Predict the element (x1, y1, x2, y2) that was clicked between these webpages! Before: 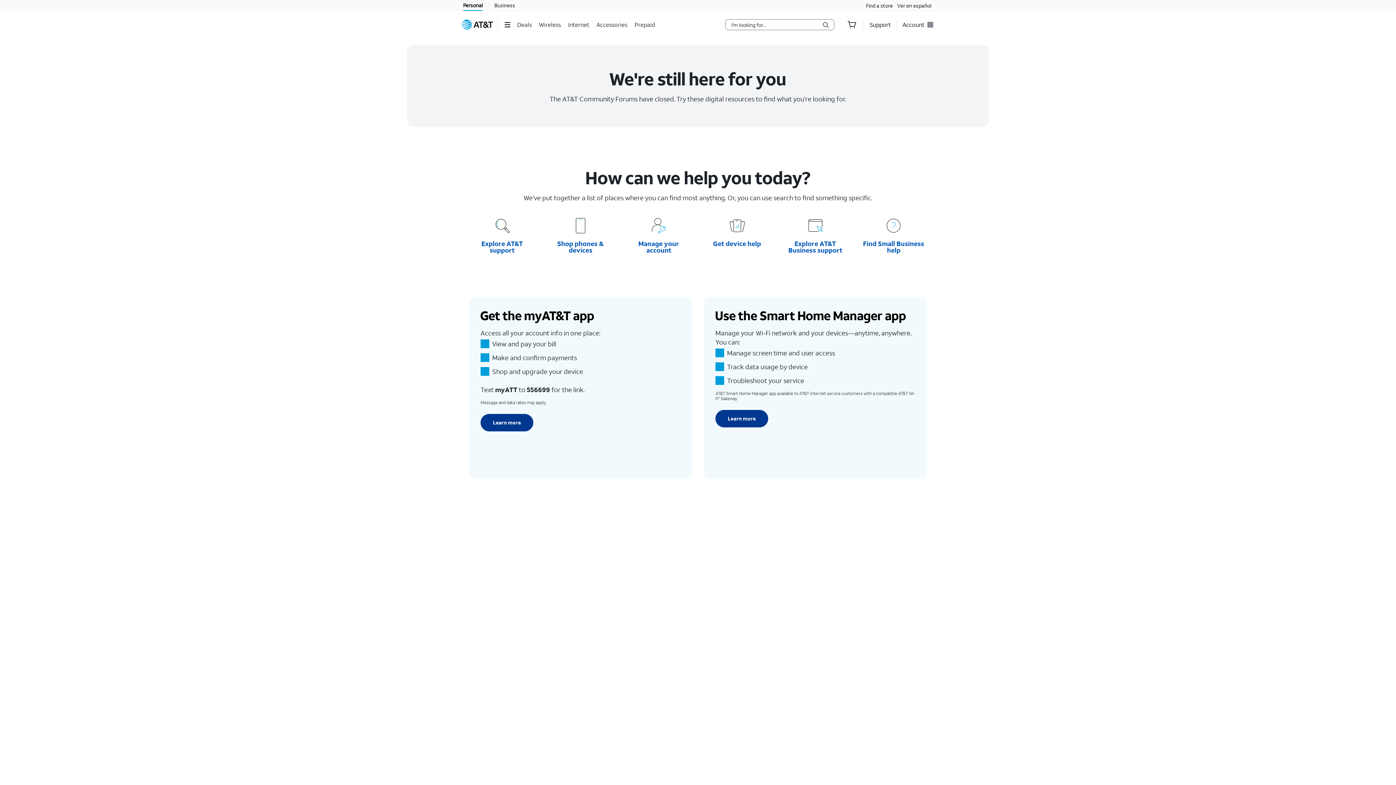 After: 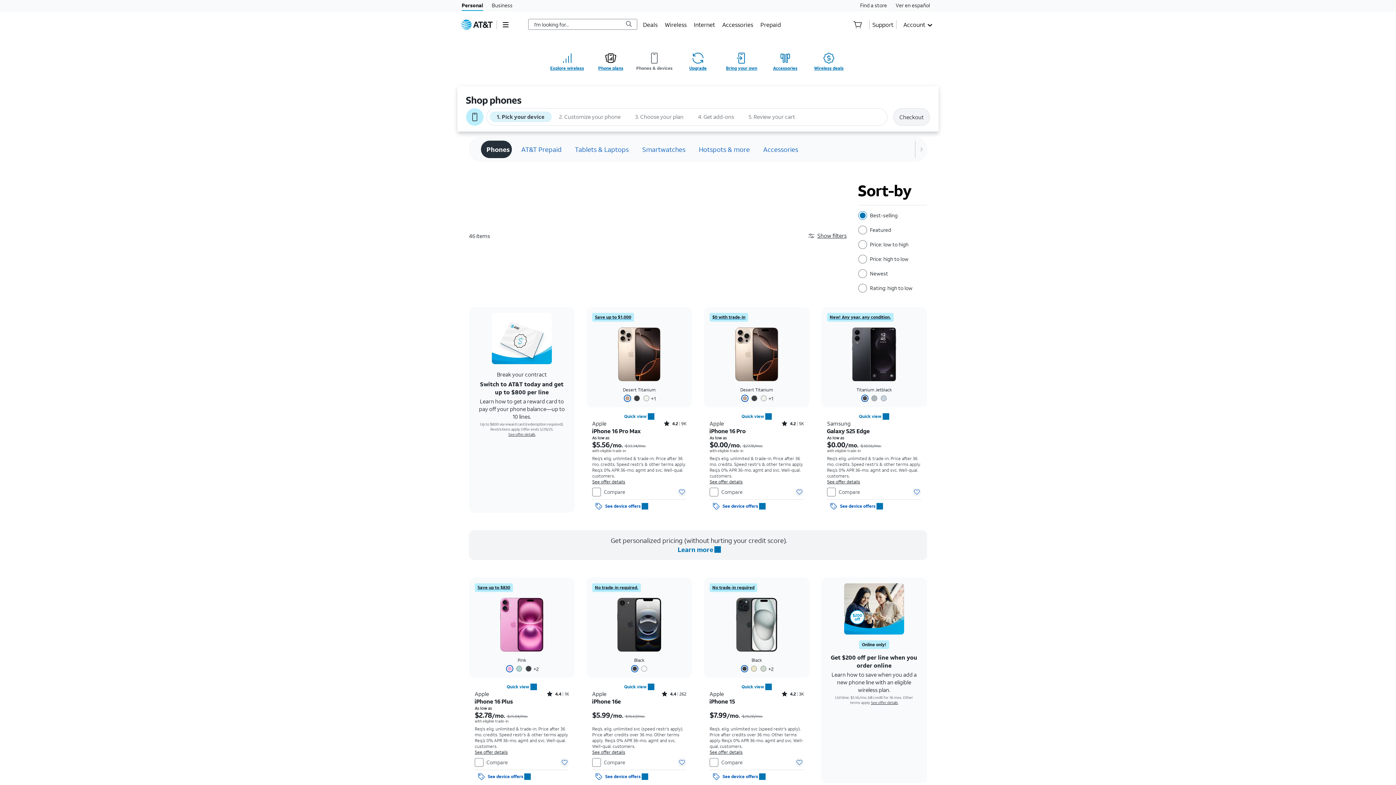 Action: bbox: (550, 240, 611, 253) label: Shop phones & devices